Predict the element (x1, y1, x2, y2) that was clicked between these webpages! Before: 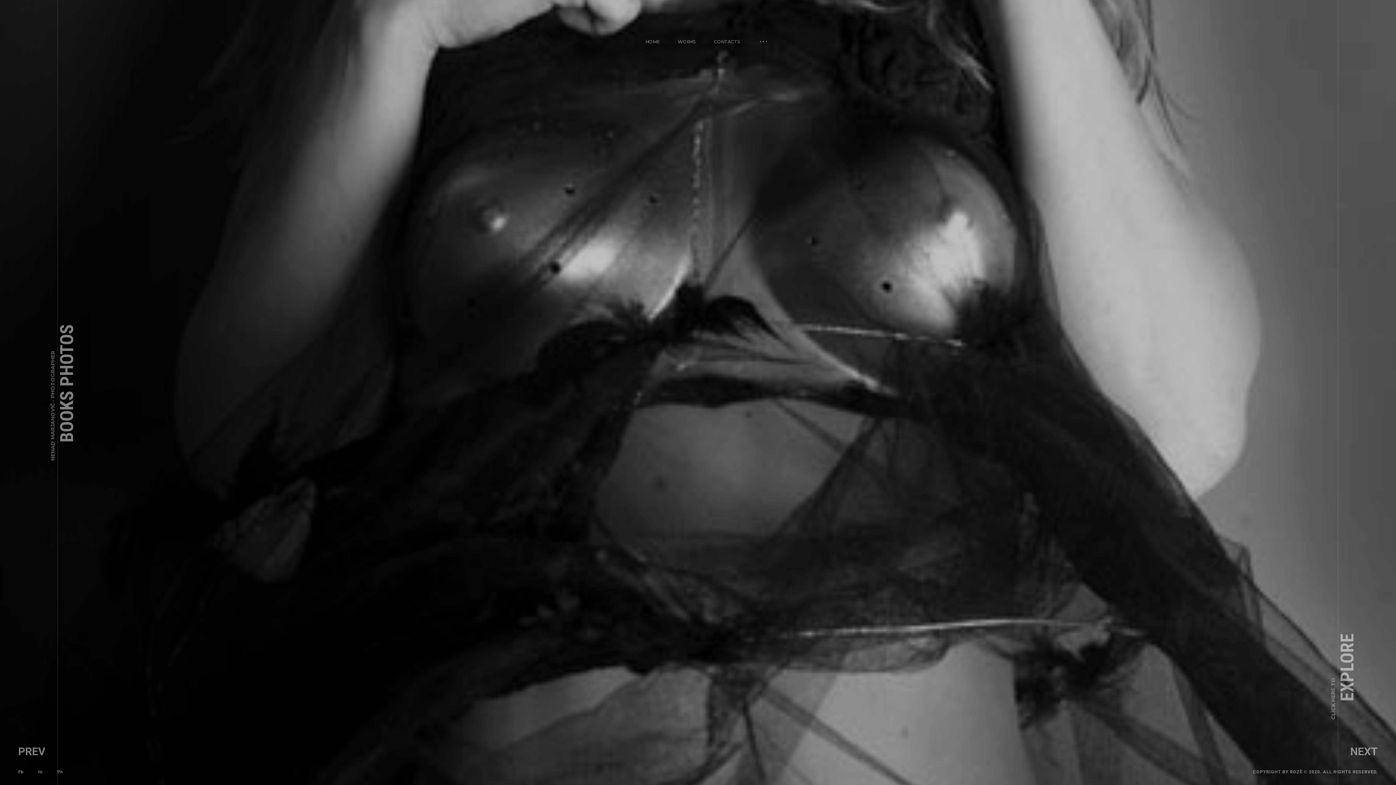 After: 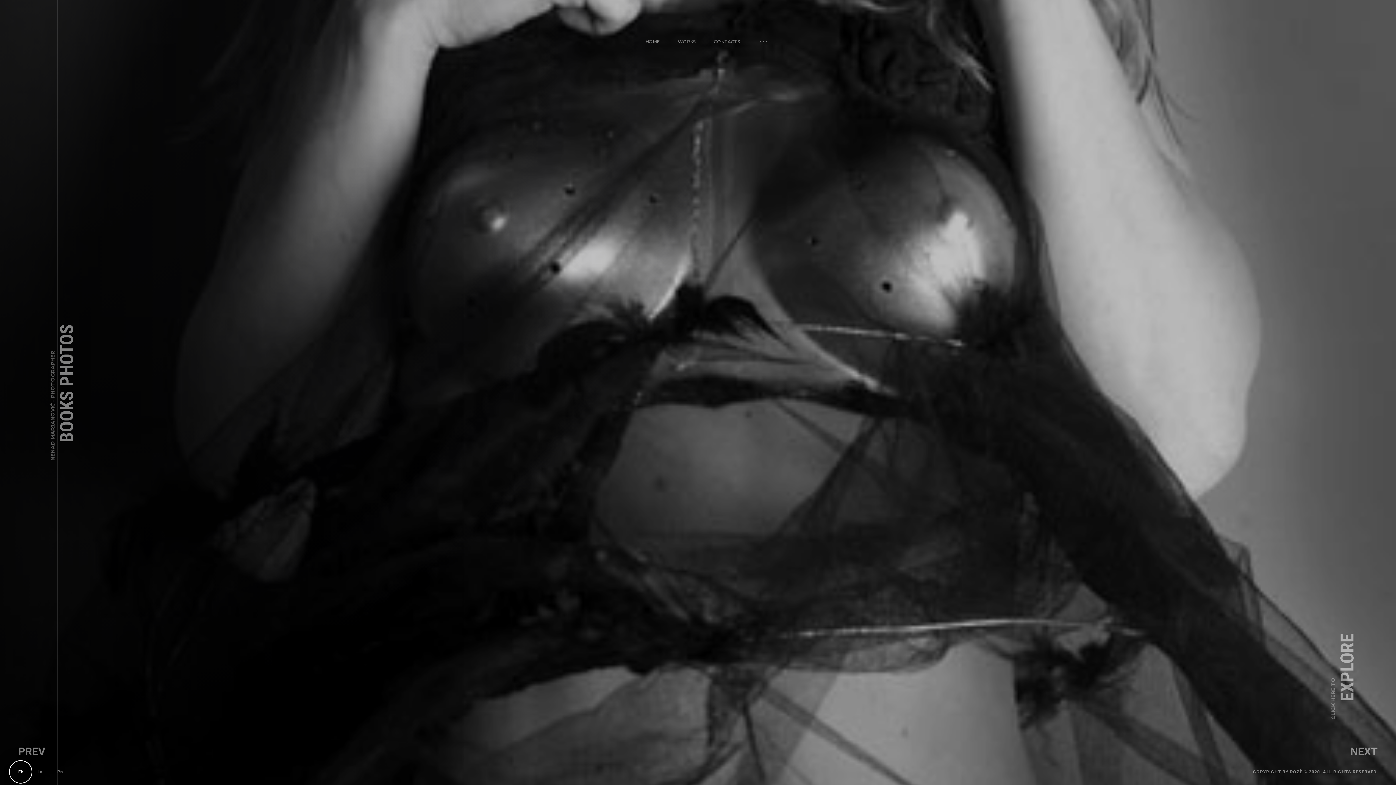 Action: bbox: (18, 769, 23, 774) label: Fb